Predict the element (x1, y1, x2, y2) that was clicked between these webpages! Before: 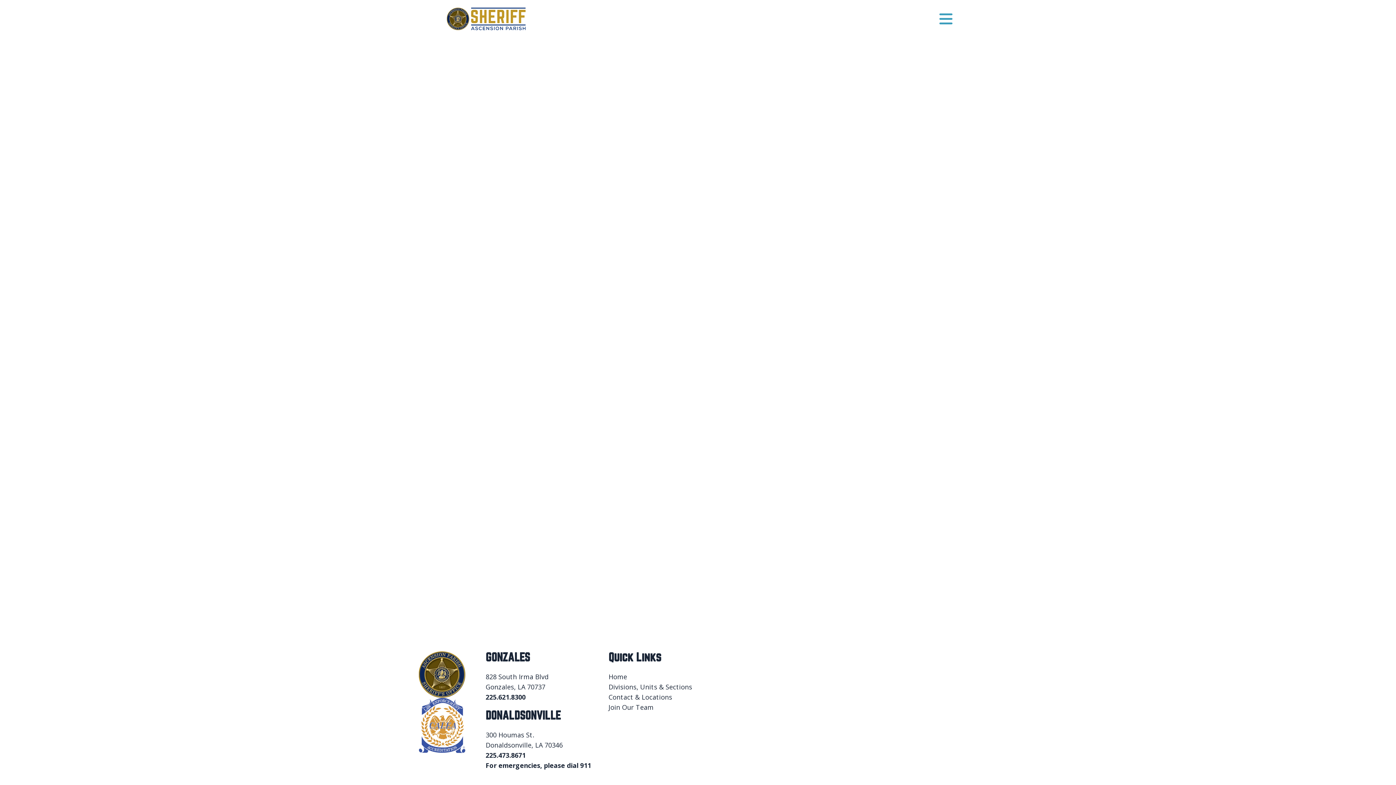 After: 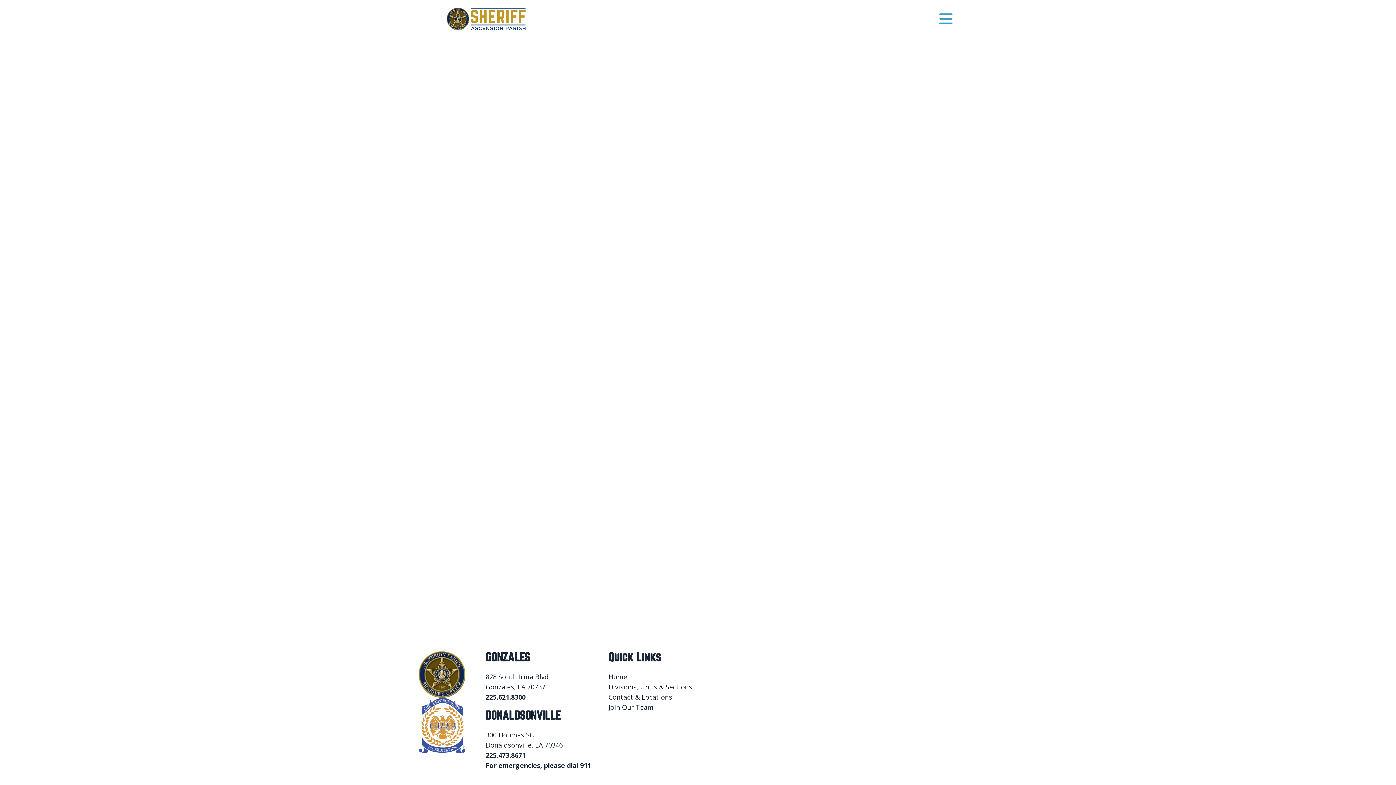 Action: bbox: (418, 651, 465, 698)